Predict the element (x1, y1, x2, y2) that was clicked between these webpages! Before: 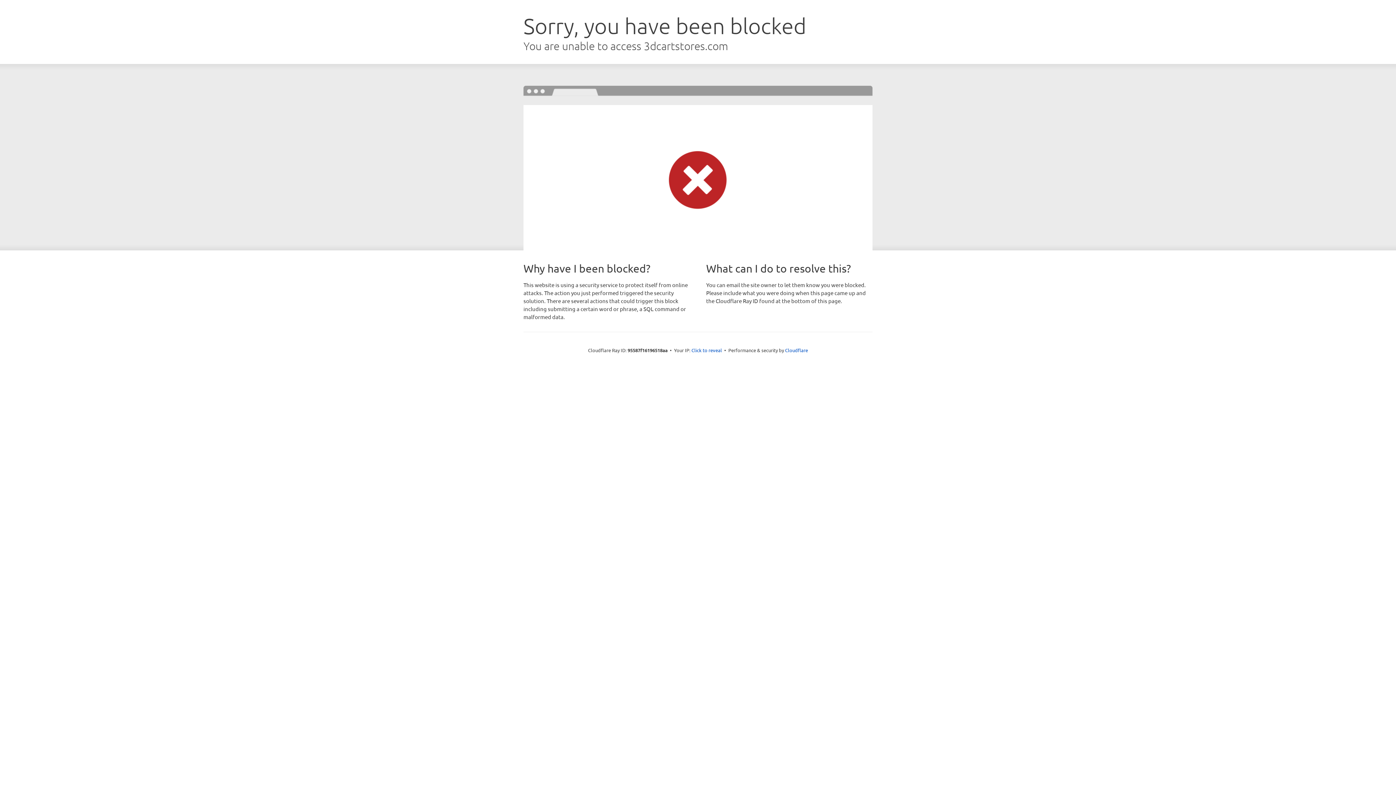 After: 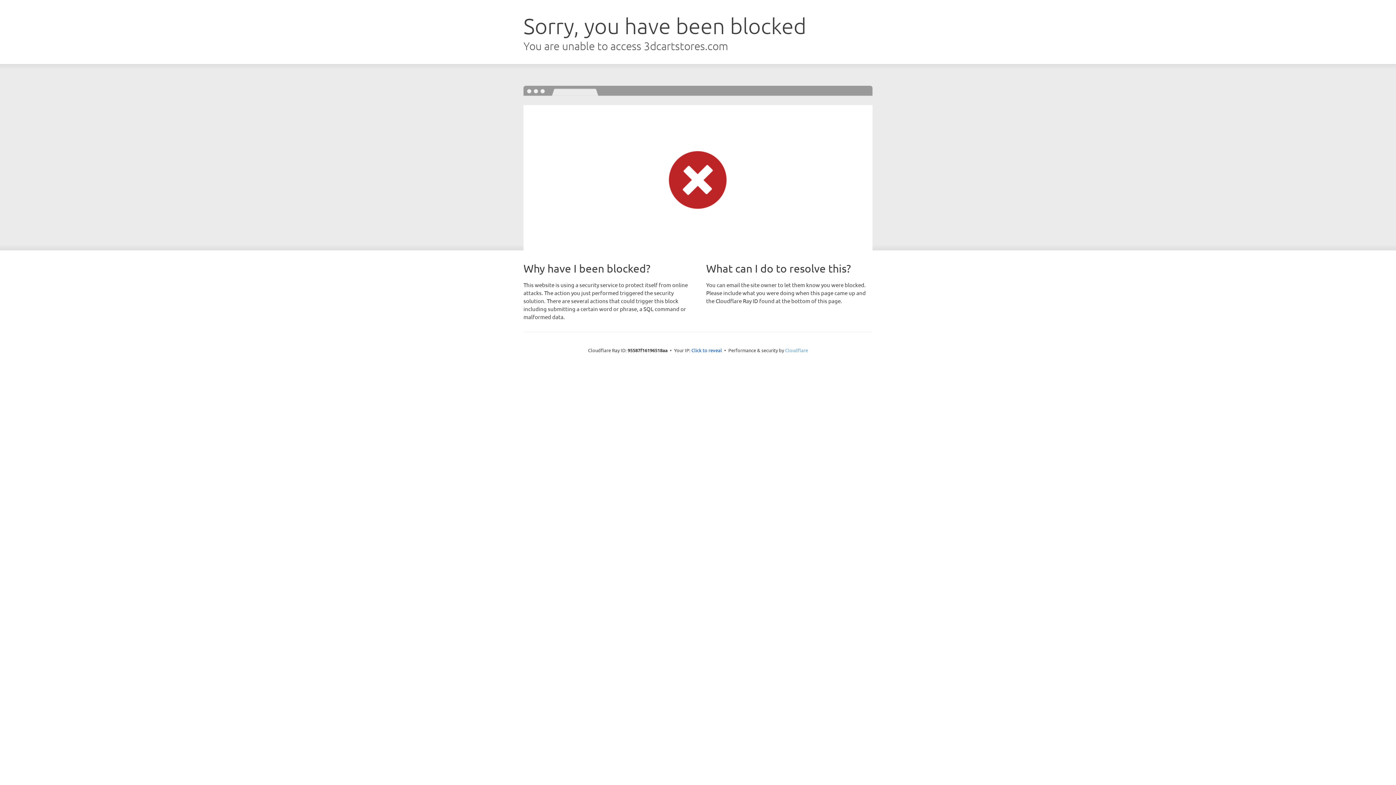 Action: label: Cloudflare bbox: (785, 347, 808, 353)